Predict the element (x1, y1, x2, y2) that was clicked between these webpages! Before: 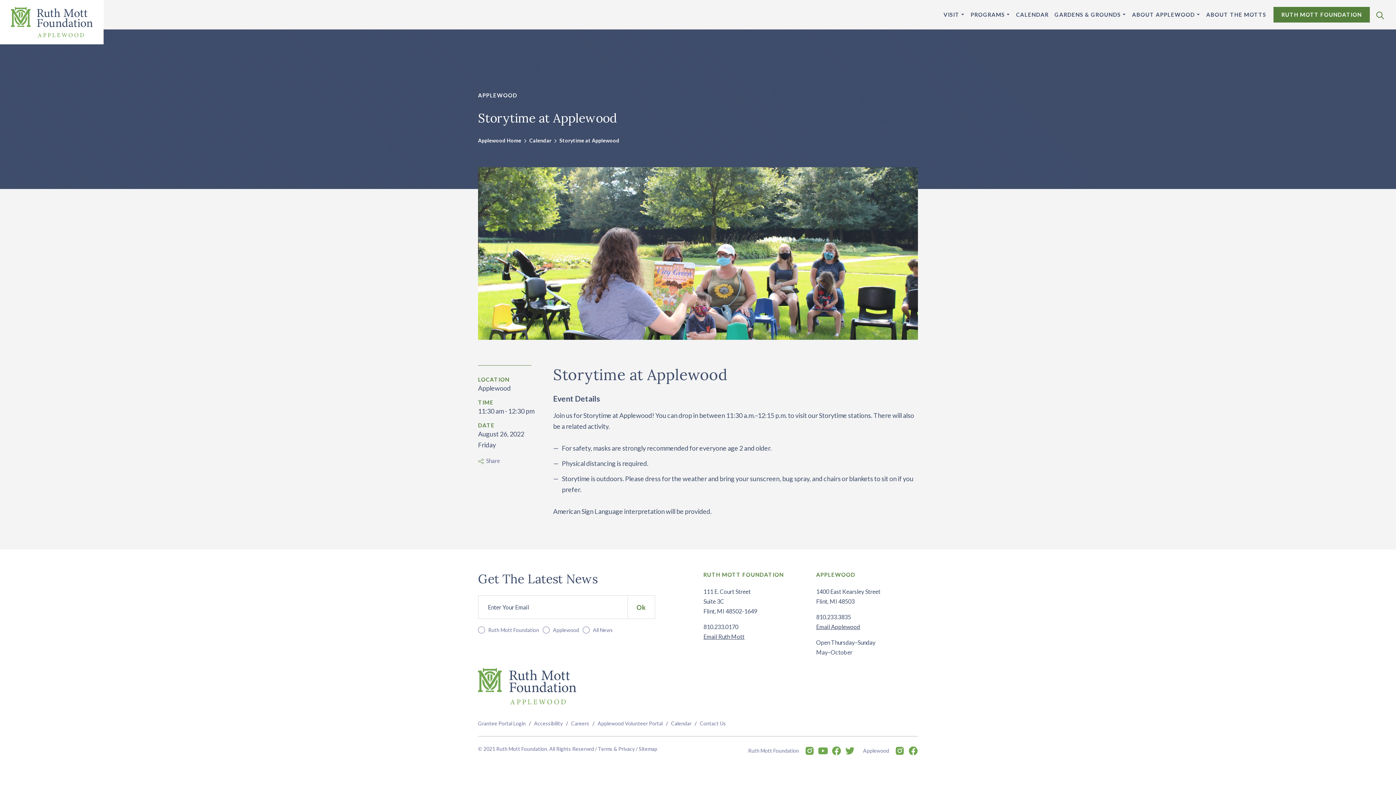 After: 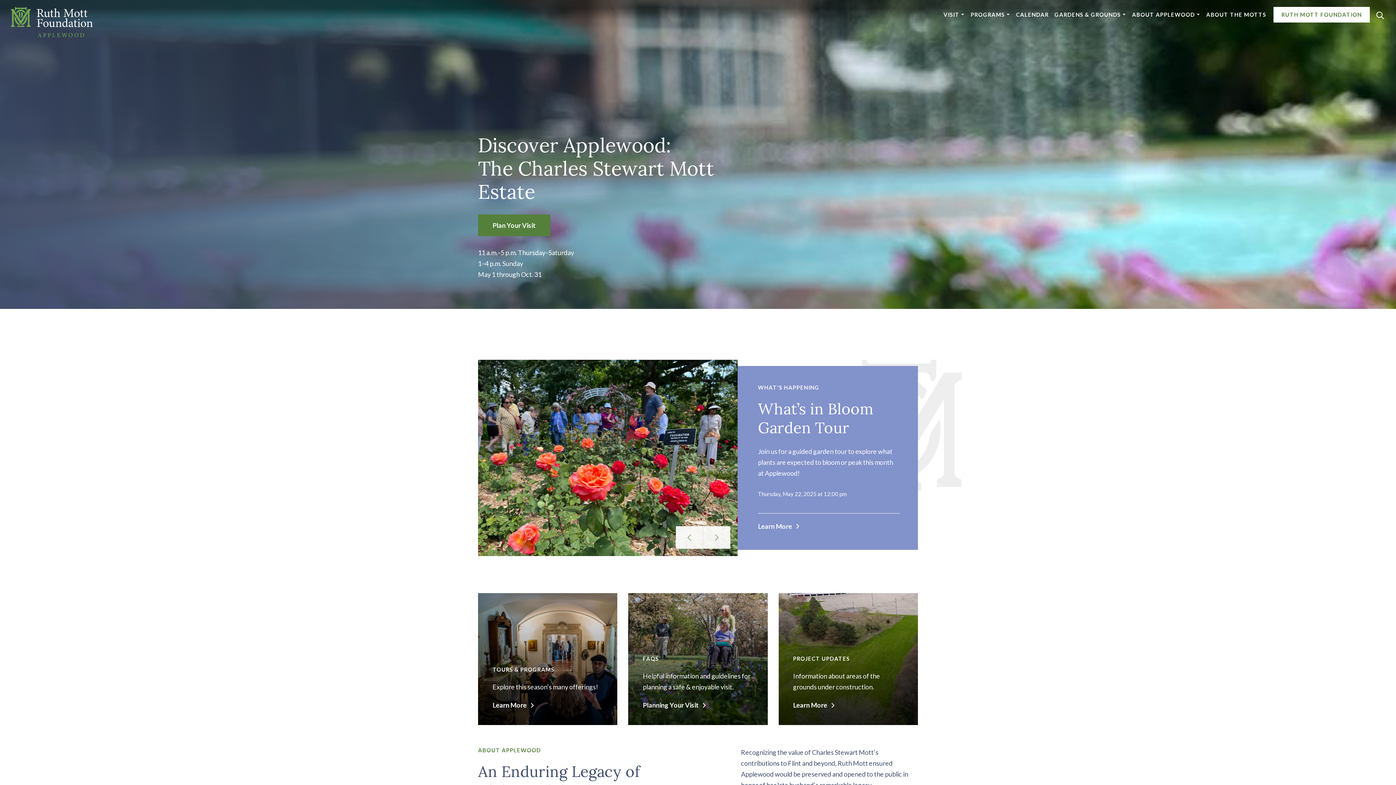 Action: bbox: (10, 6, 92, 37)